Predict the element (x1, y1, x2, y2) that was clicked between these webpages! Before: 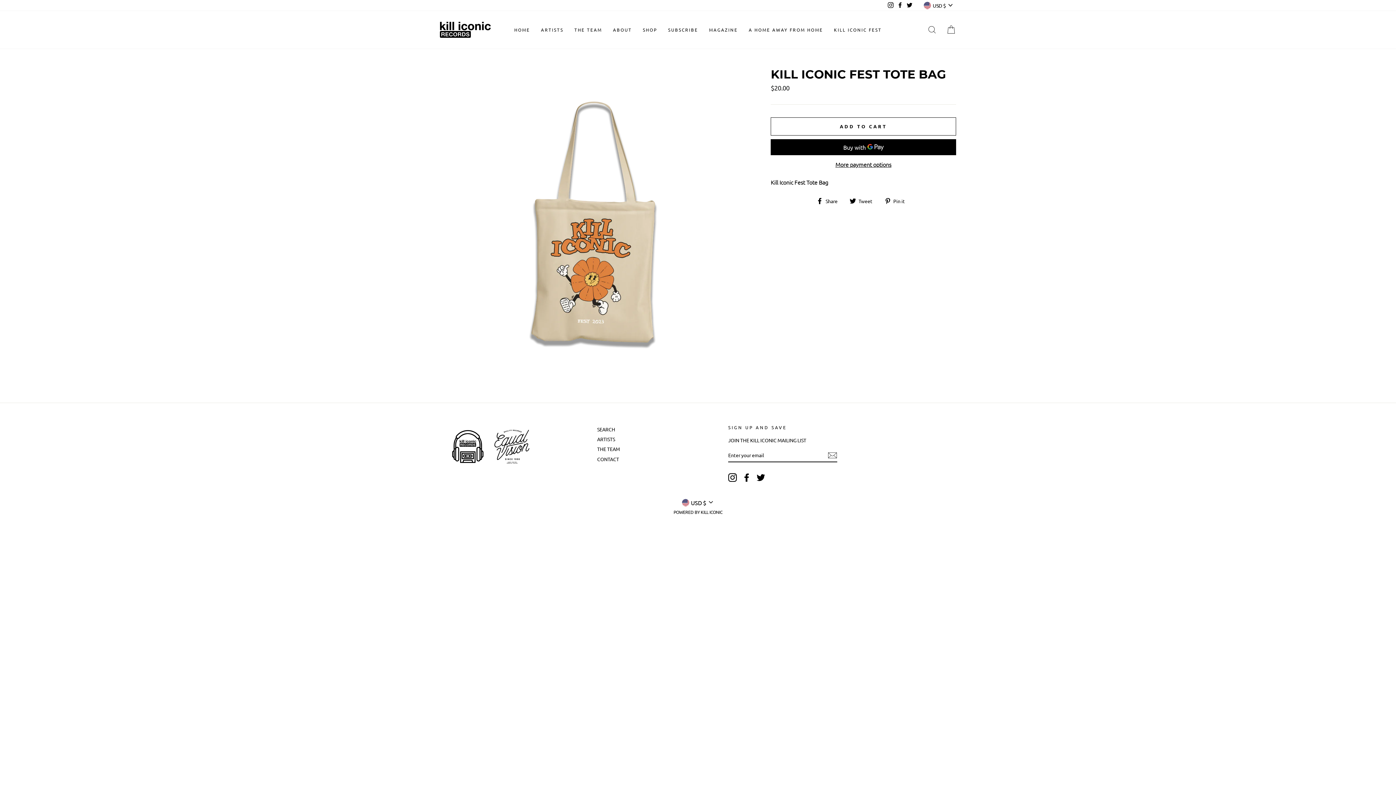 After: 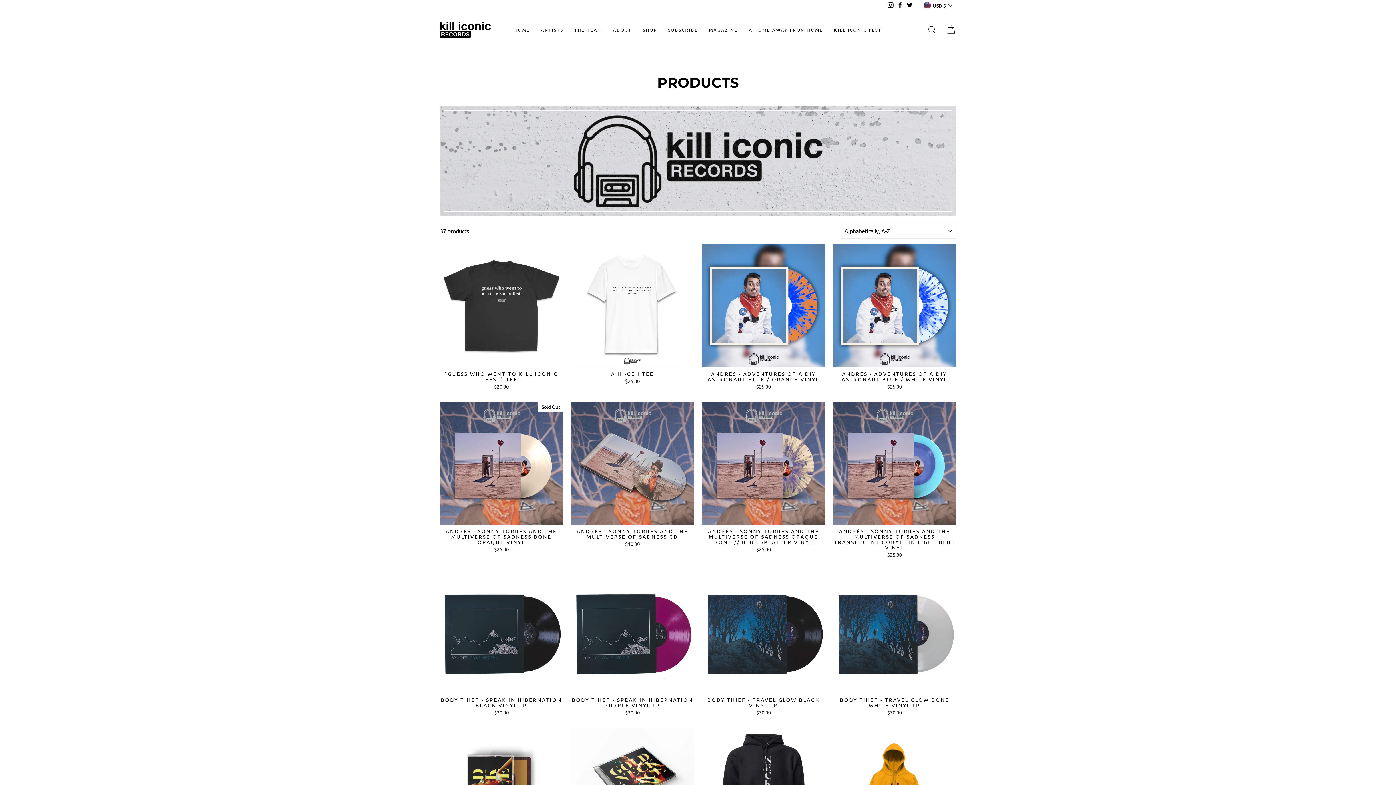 Action: bbox: (637, 24, 662, 35) label: SHOP